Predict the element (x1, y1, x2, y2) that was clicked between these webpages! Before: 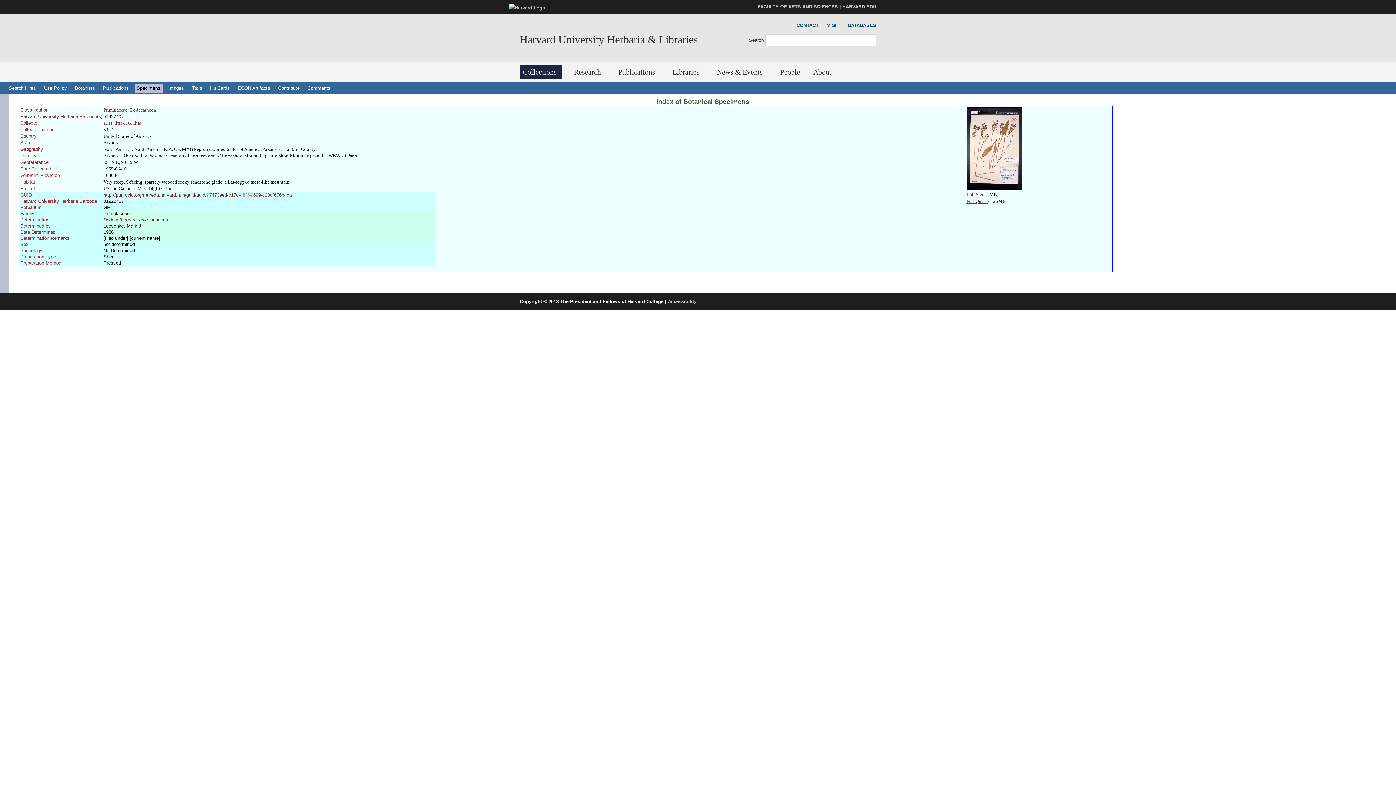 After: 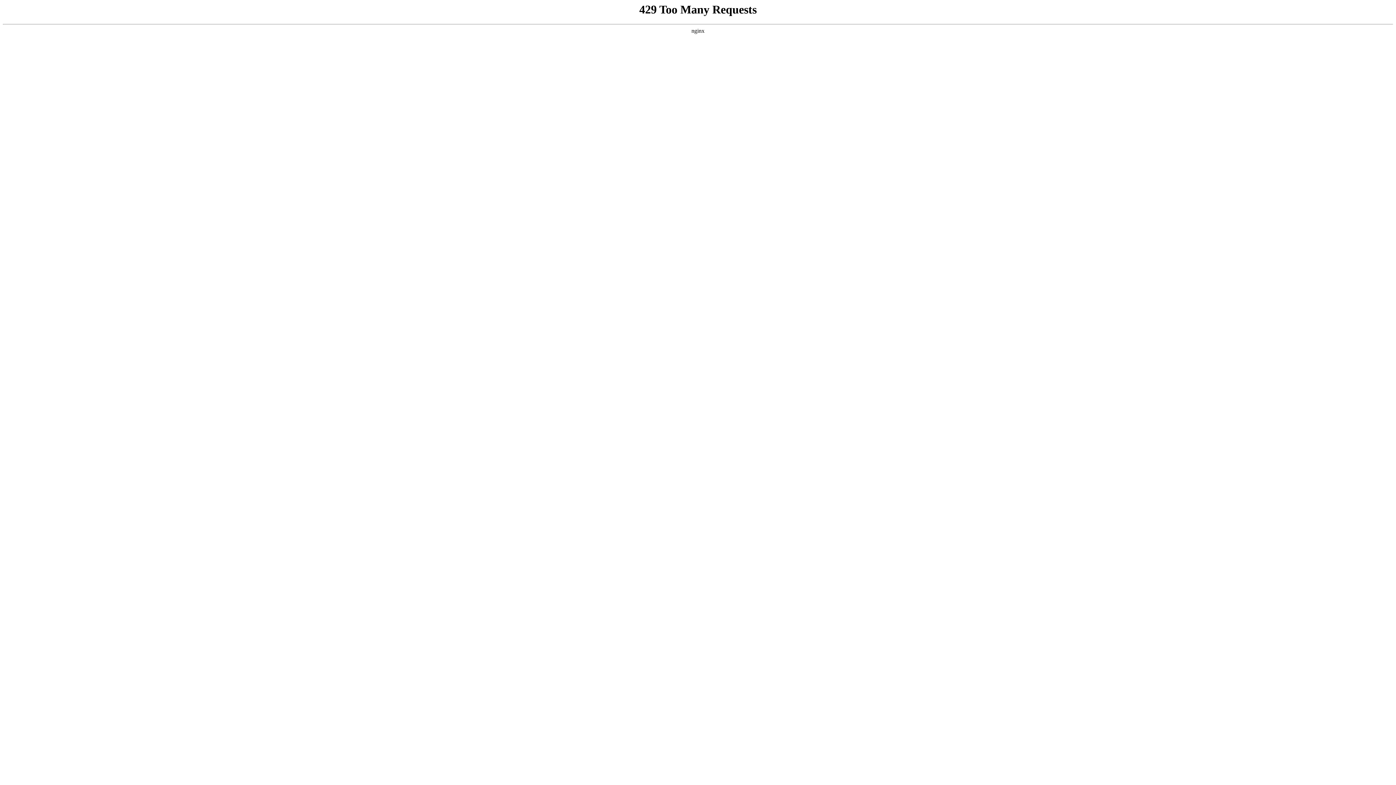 Action: bbox: (509, 5, 545, 10)